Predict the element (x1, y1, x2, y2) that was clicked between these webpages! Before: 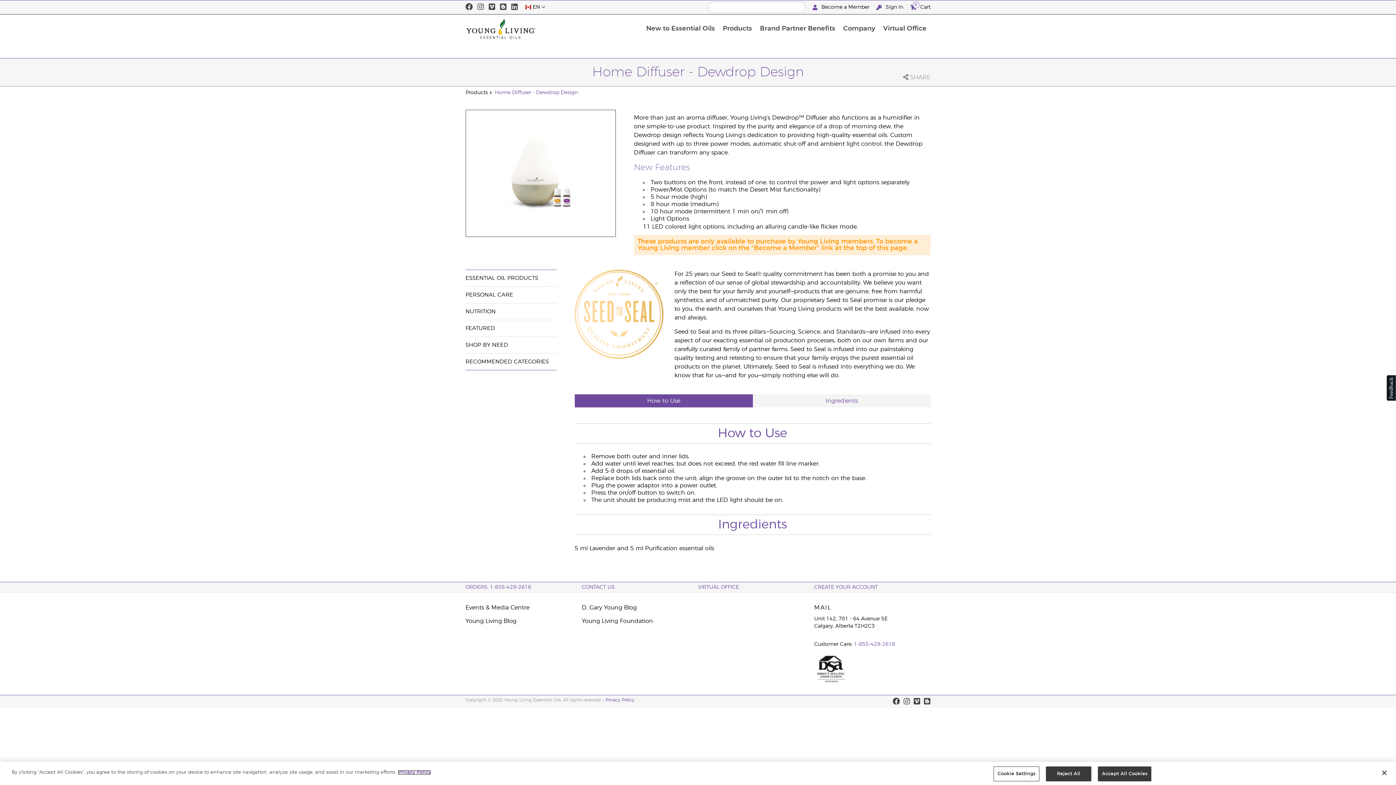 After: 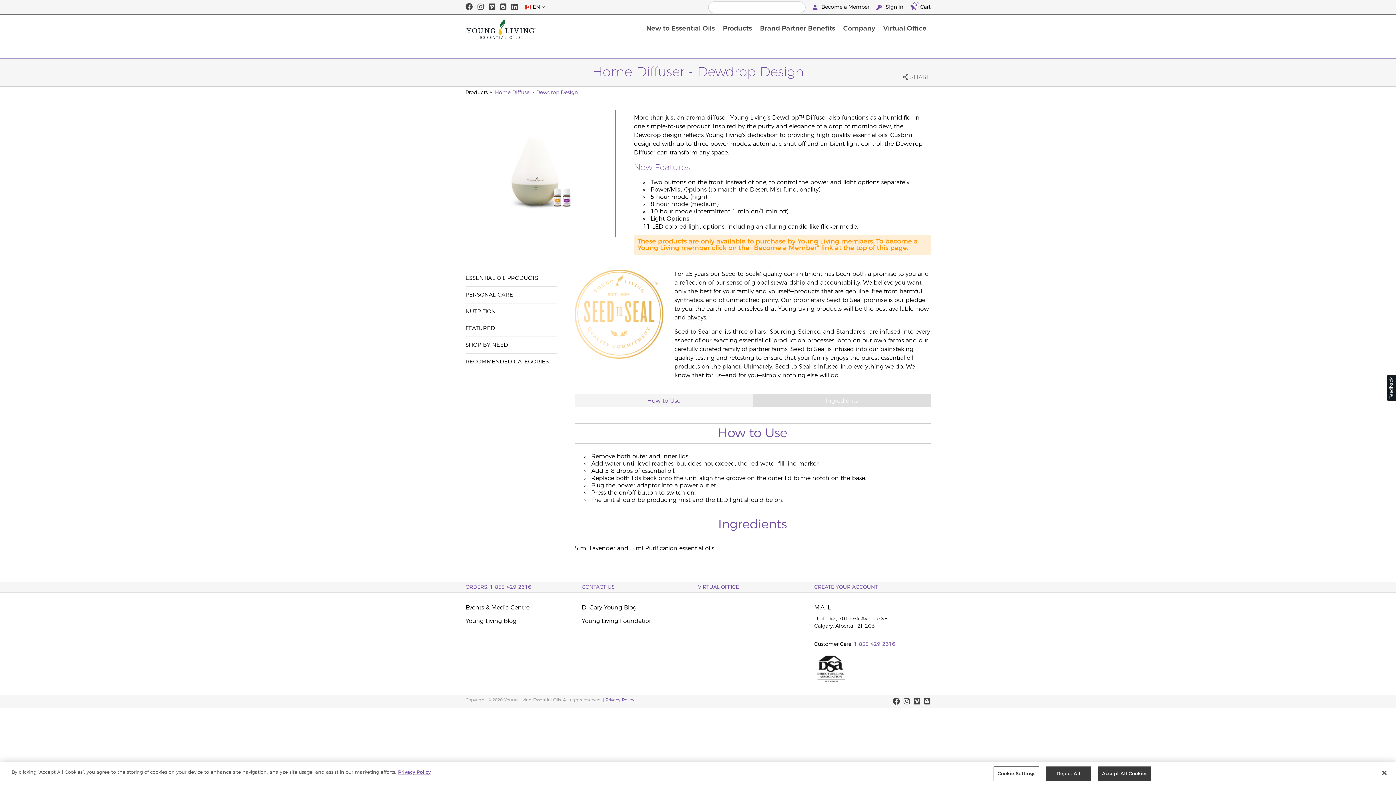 Action: bbox: (753, 394, 930, 407) label: Ingredients